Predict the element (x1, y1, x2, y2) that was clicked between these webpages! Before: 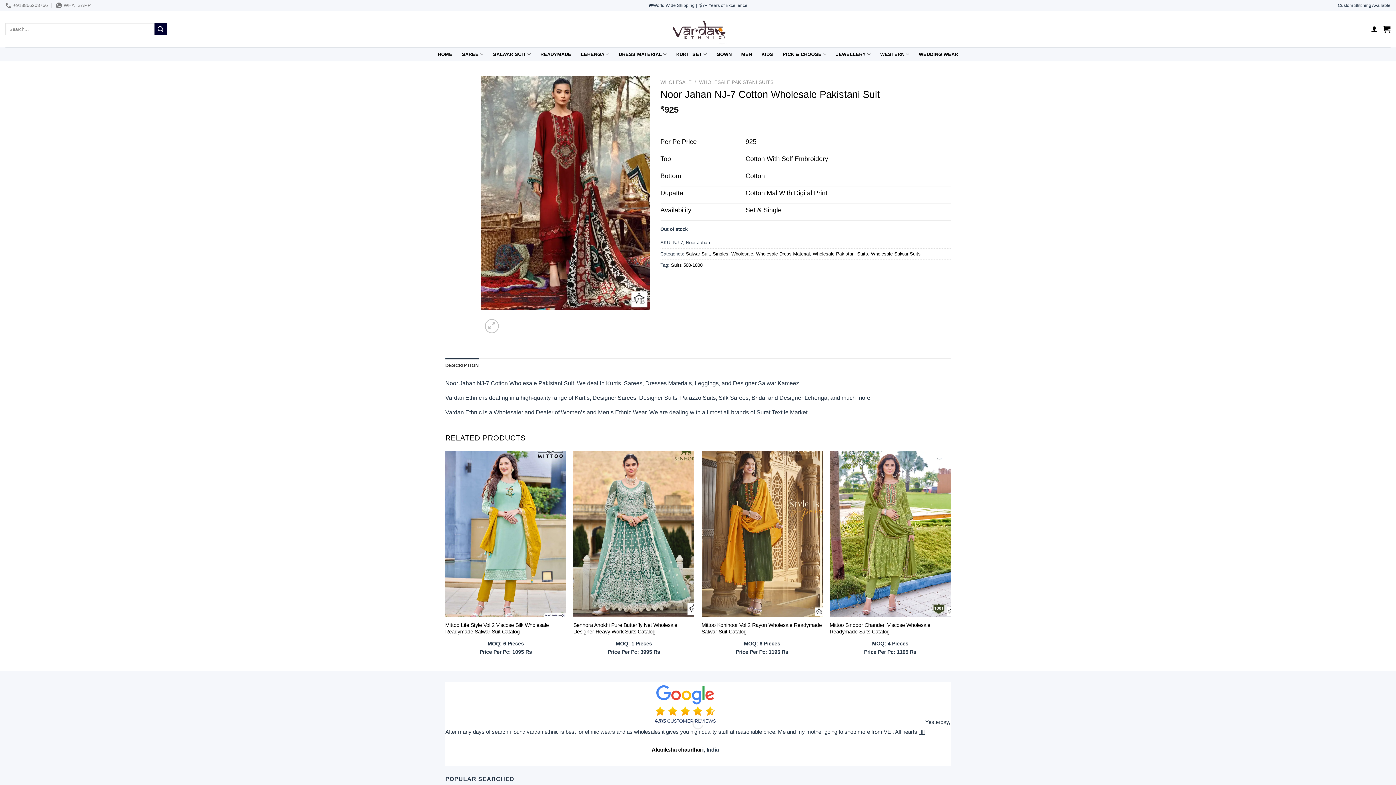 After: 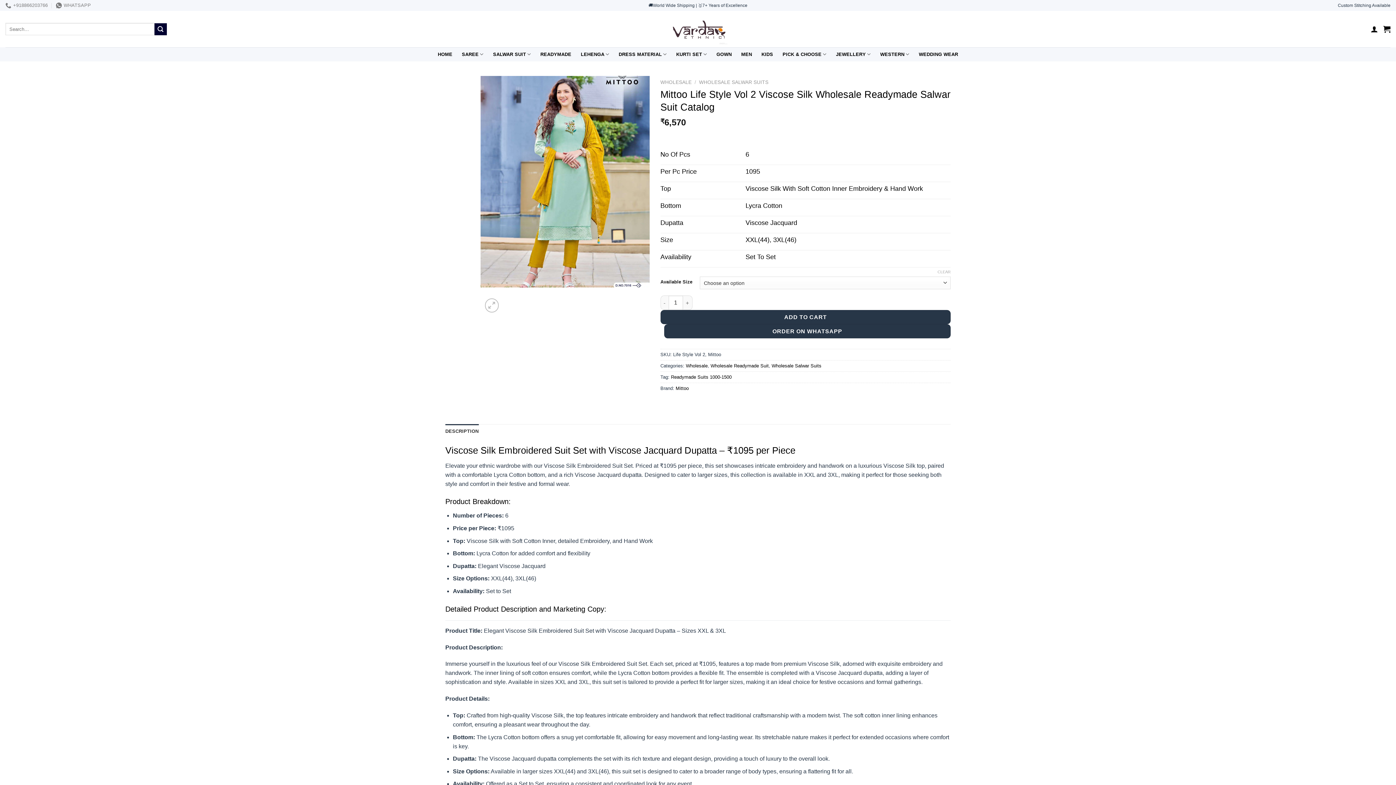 Action: label: Mittoo Life Style Vol 2 Viscose Silk Wholesale Readymade Salwar Suit Catalog bbox: (445, 622, 566, 635)